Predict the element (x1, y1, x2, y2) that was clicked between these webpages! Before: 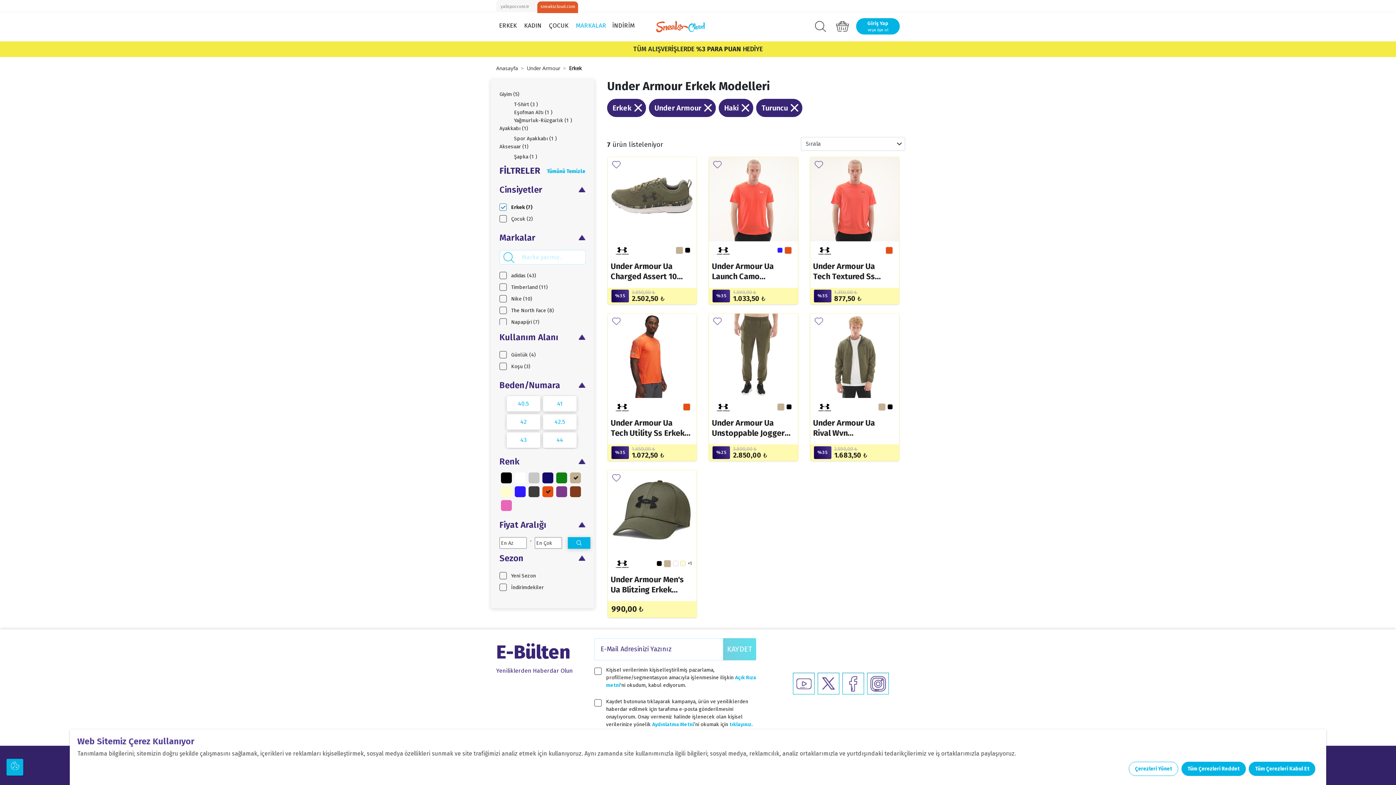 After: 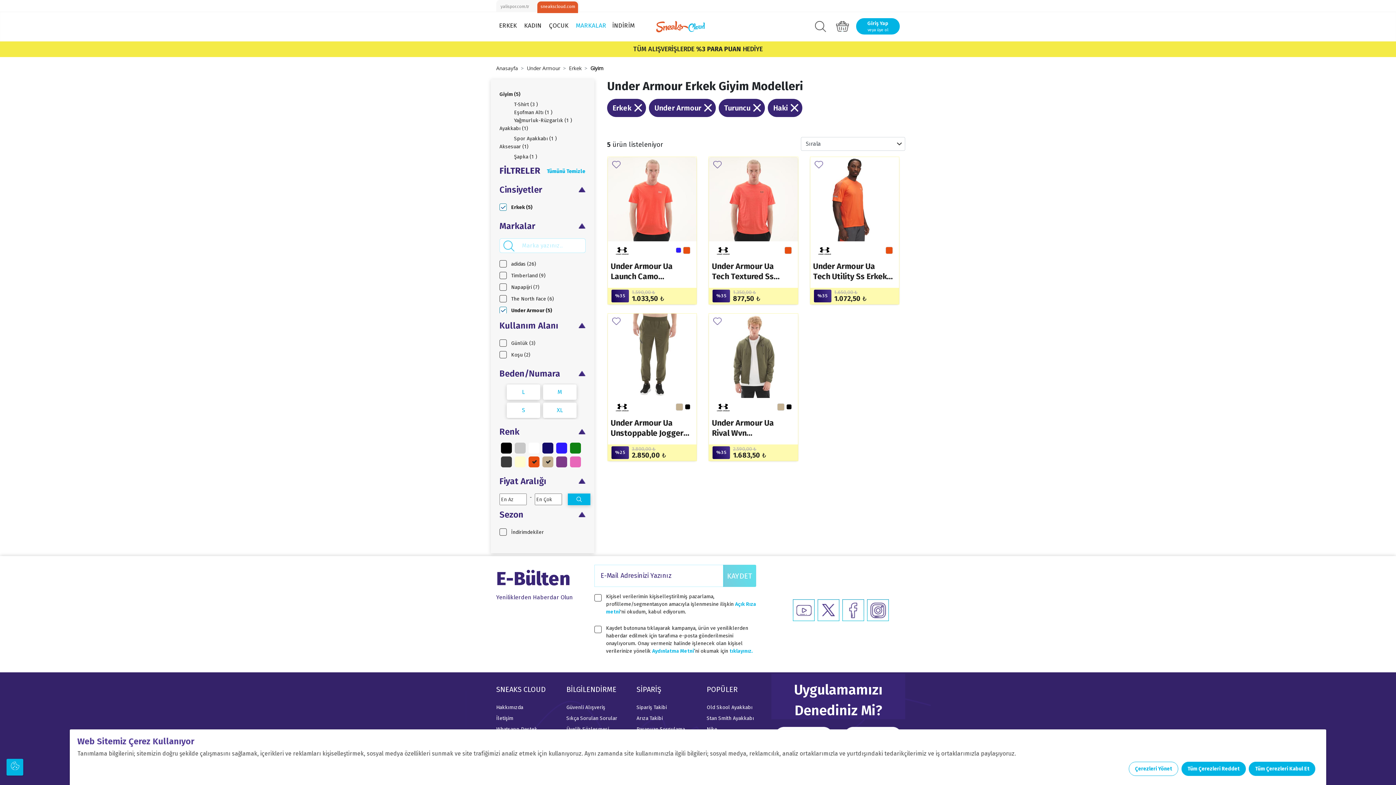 Action: label: Giyim (5) bbox: (499, 91, 519, 97)